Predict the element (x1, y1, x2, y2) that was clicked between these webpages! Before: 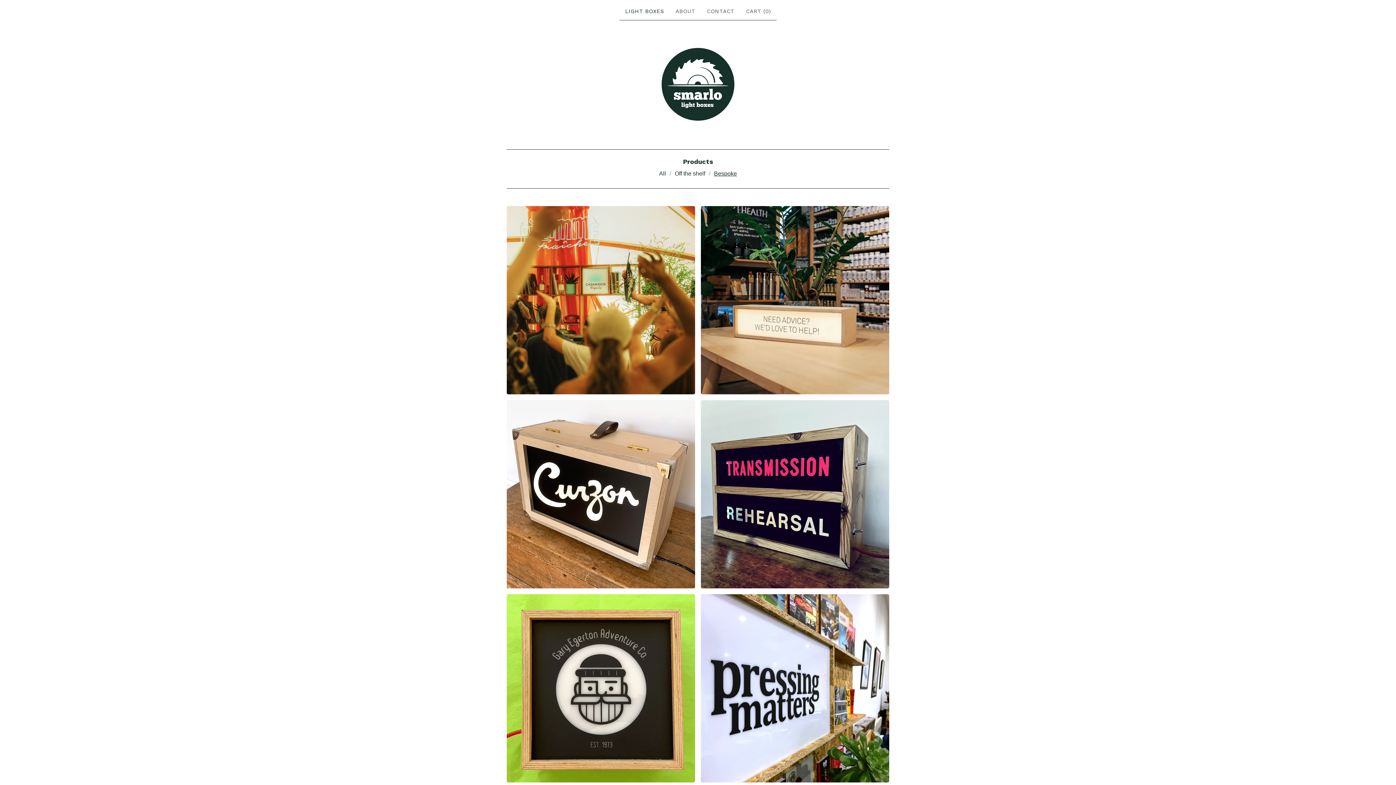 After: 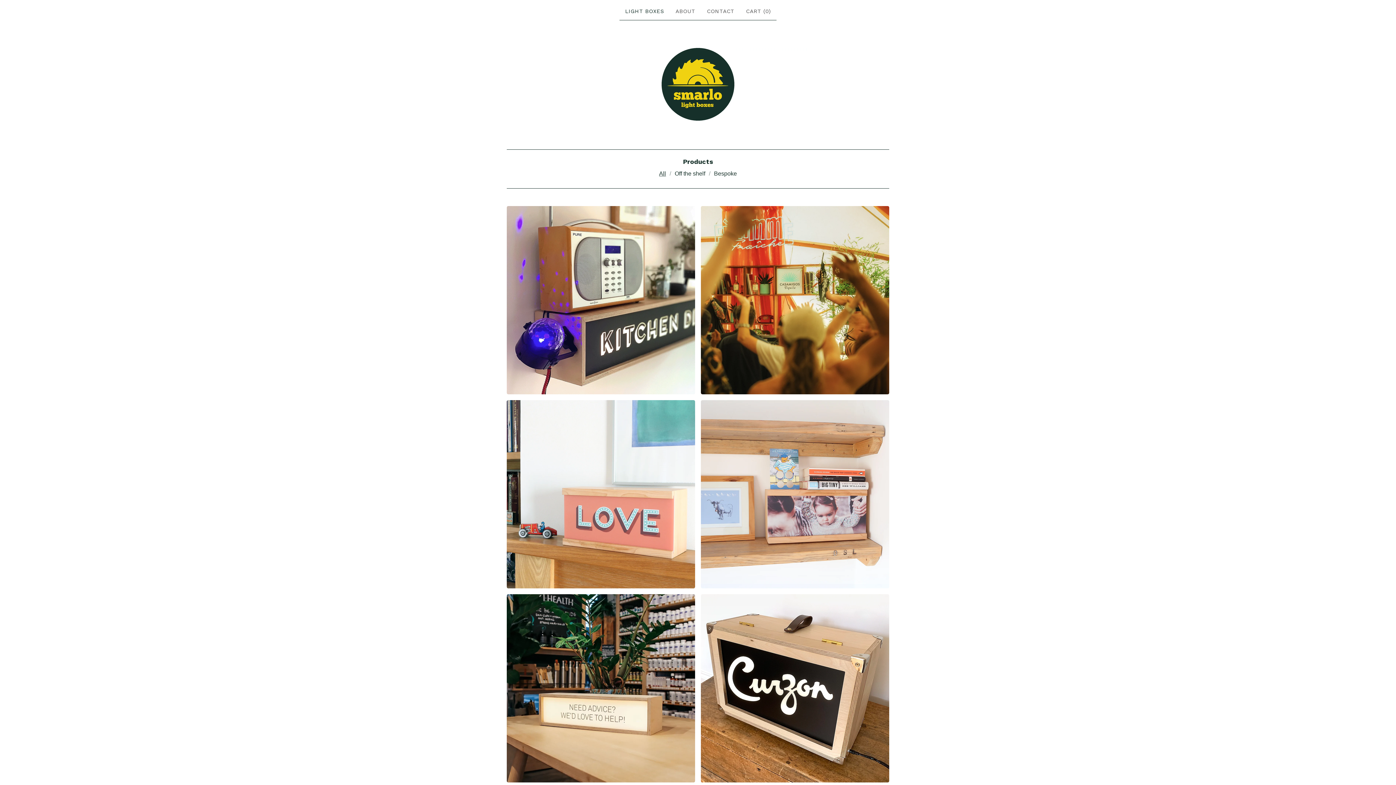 Action: bbox: (622, 5, 667, 17) label: LIGHT BOXES